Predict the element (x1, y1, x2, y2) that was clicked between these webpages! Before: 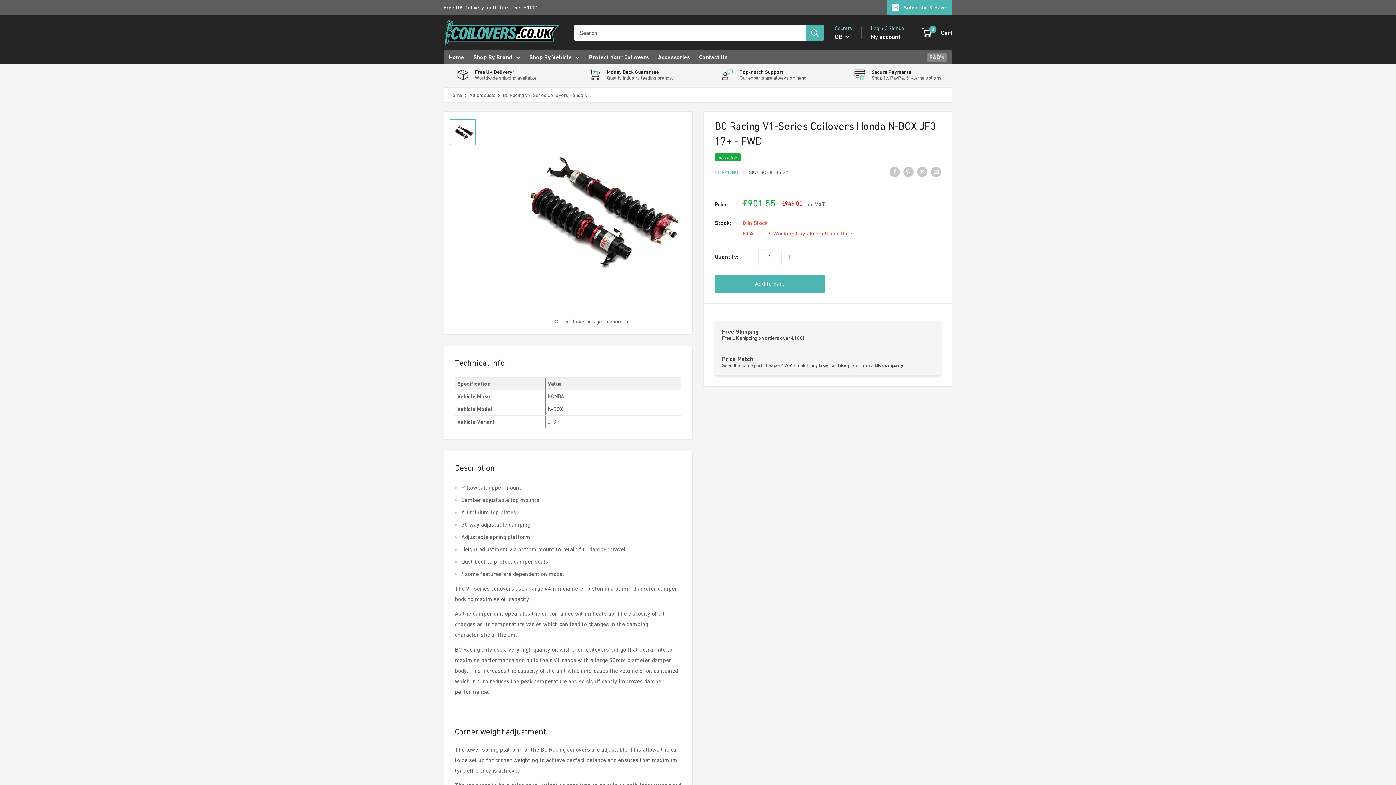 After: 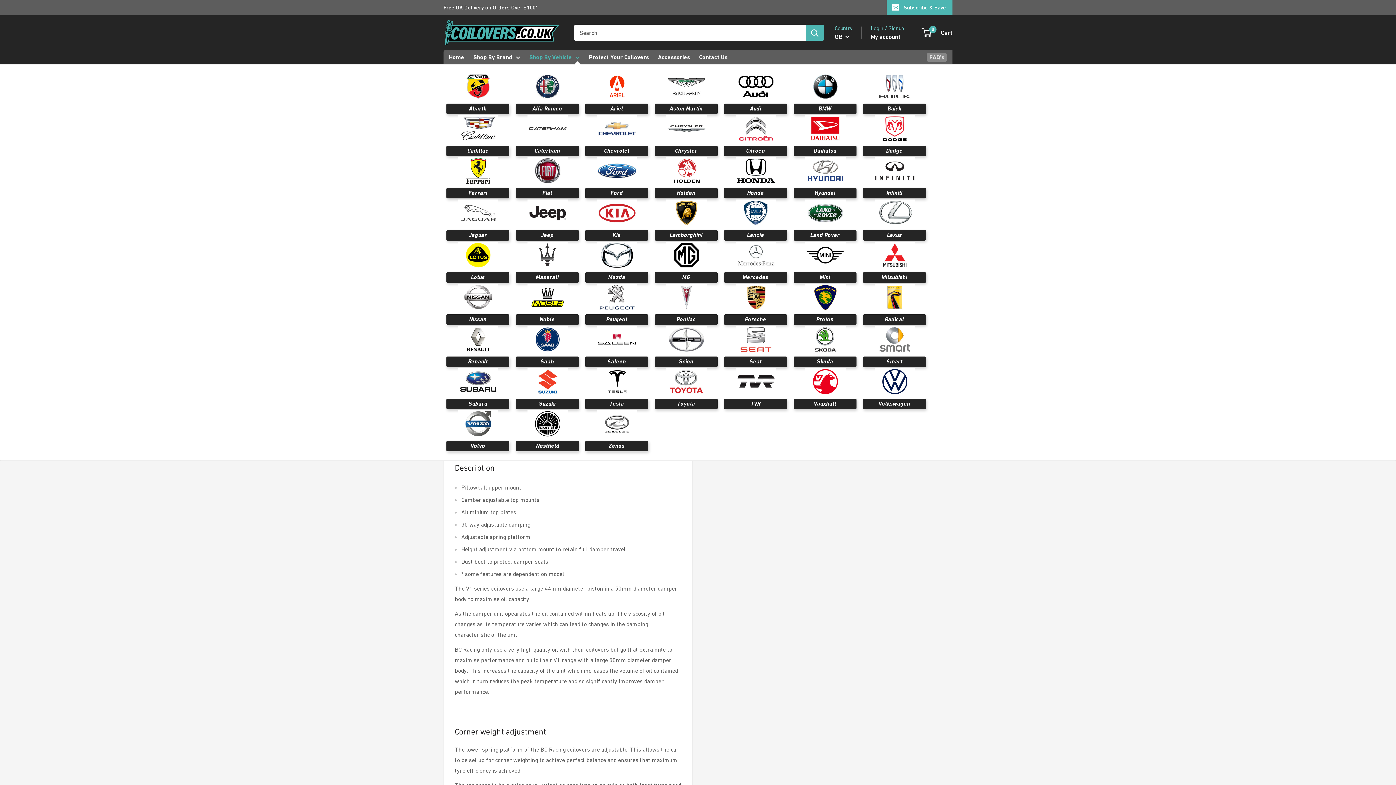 Action: bbox: (529, 52, 580, 62) label: Shop By Vehicle